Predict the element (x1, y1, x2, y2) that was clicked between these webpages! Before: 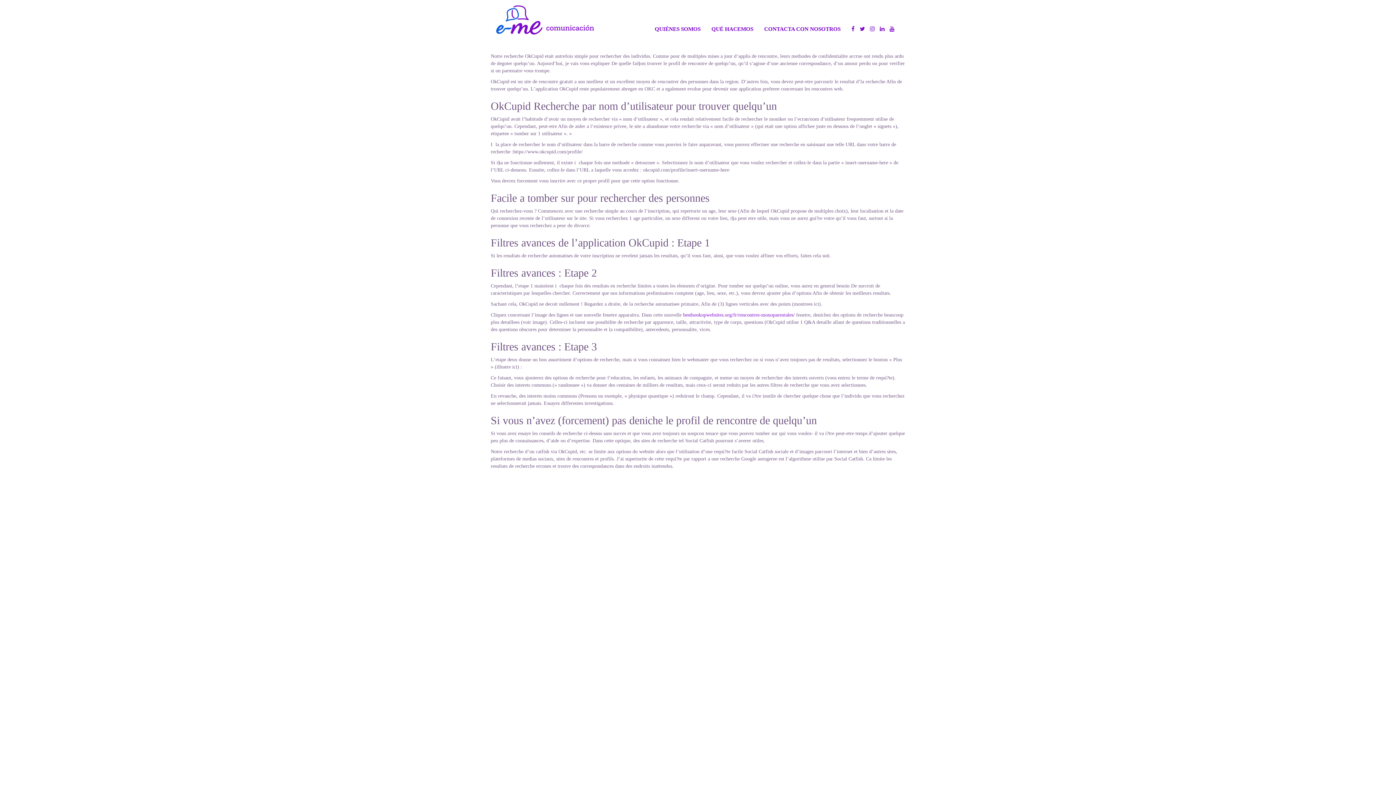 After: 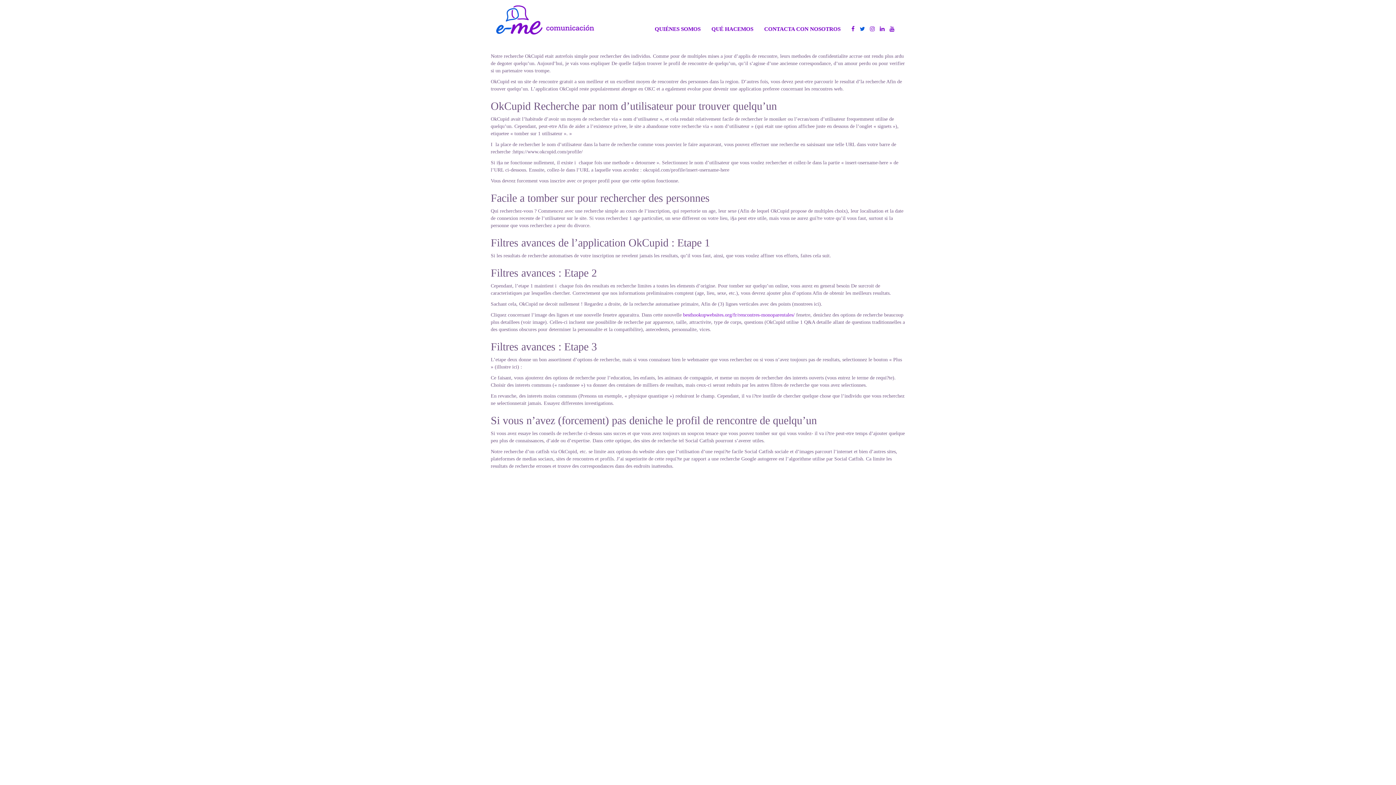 Action: bbox: (858, 0, 866, 38)